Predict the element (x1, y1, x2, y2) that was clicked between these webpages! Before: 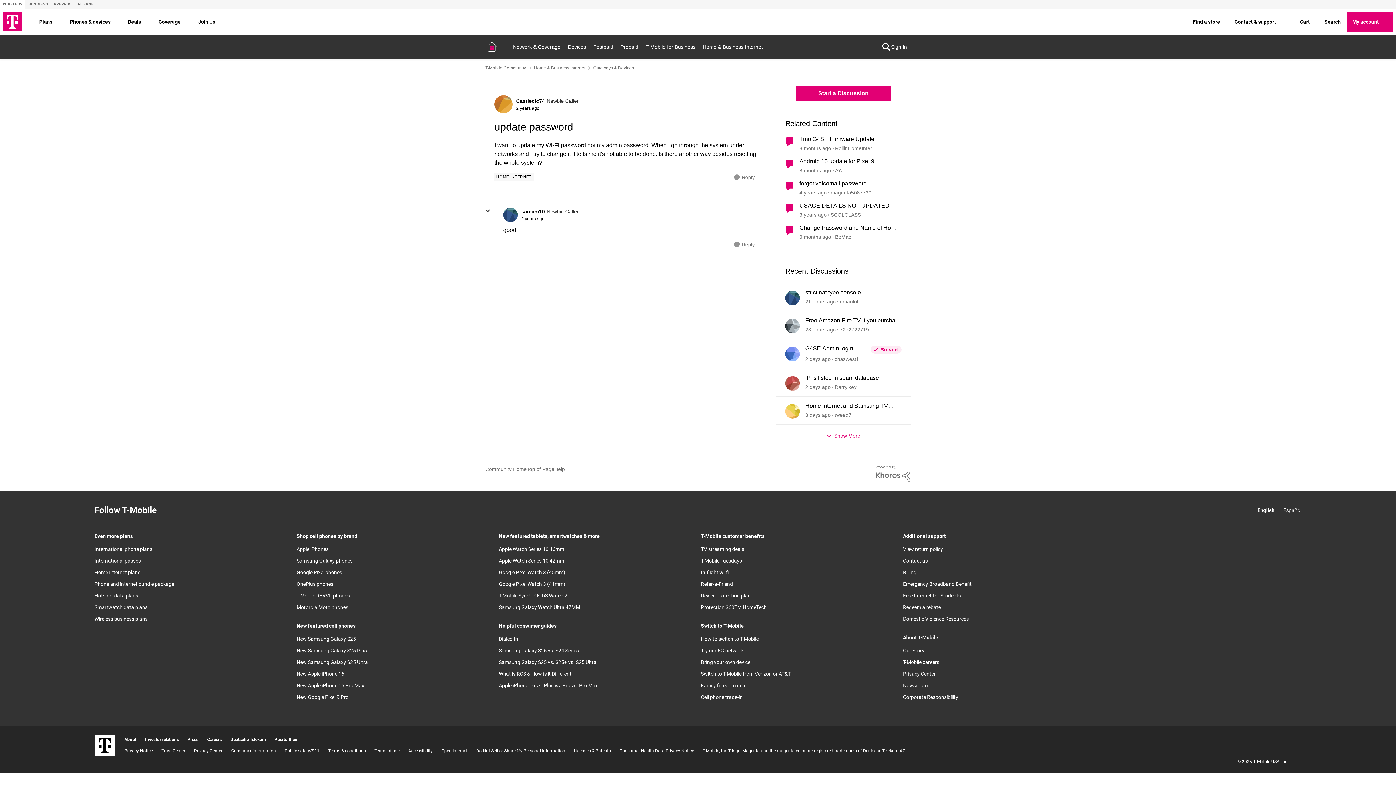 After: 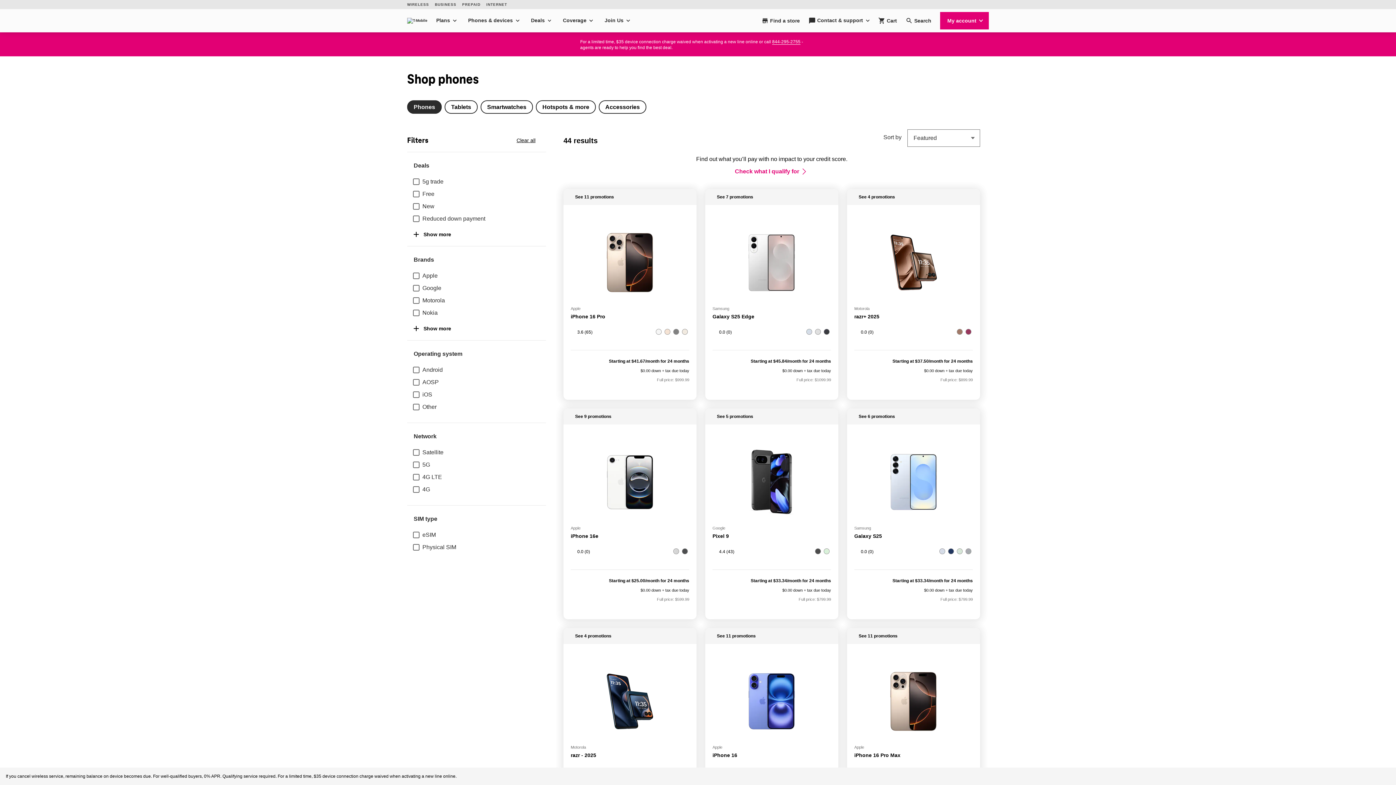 Action: bbox: (296, 604, 348, 610) label: Motorola Moto phones